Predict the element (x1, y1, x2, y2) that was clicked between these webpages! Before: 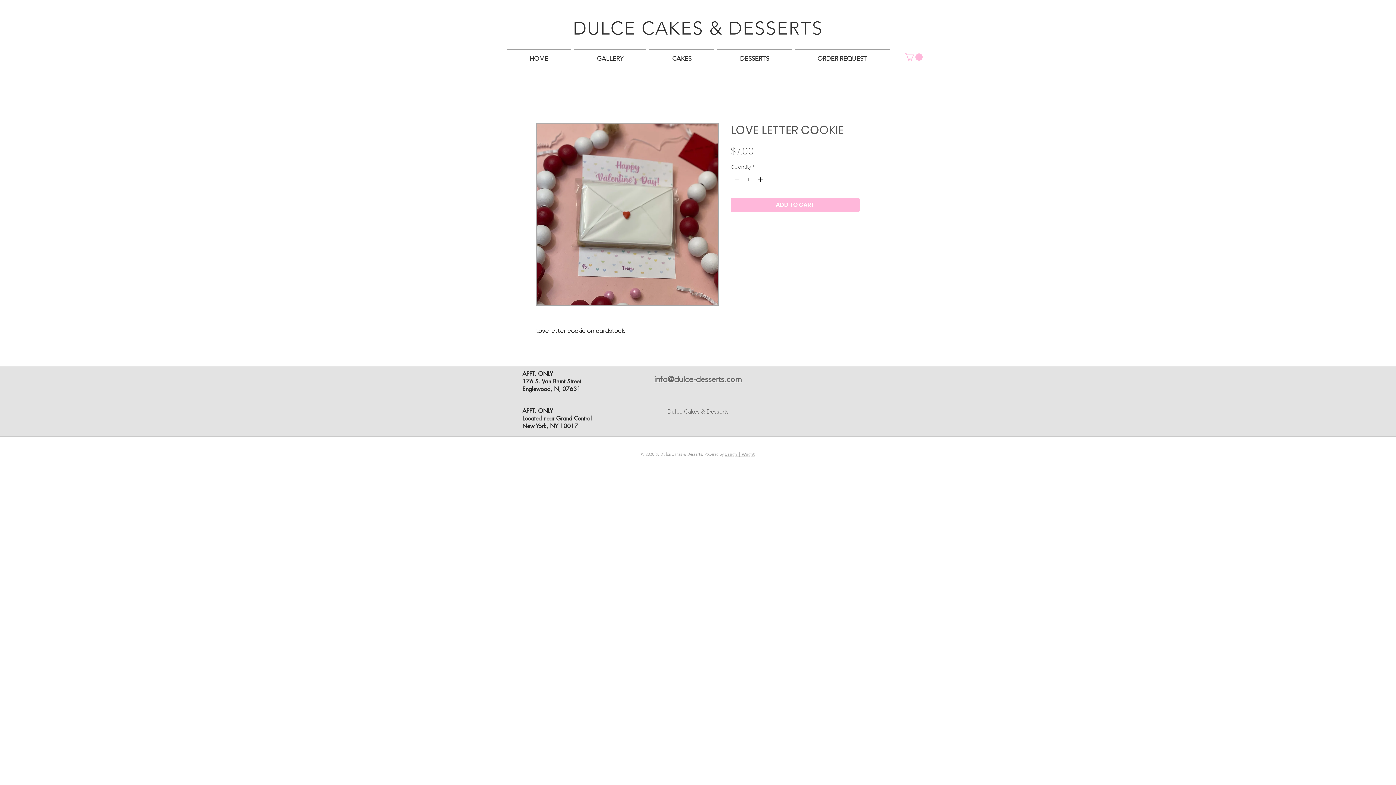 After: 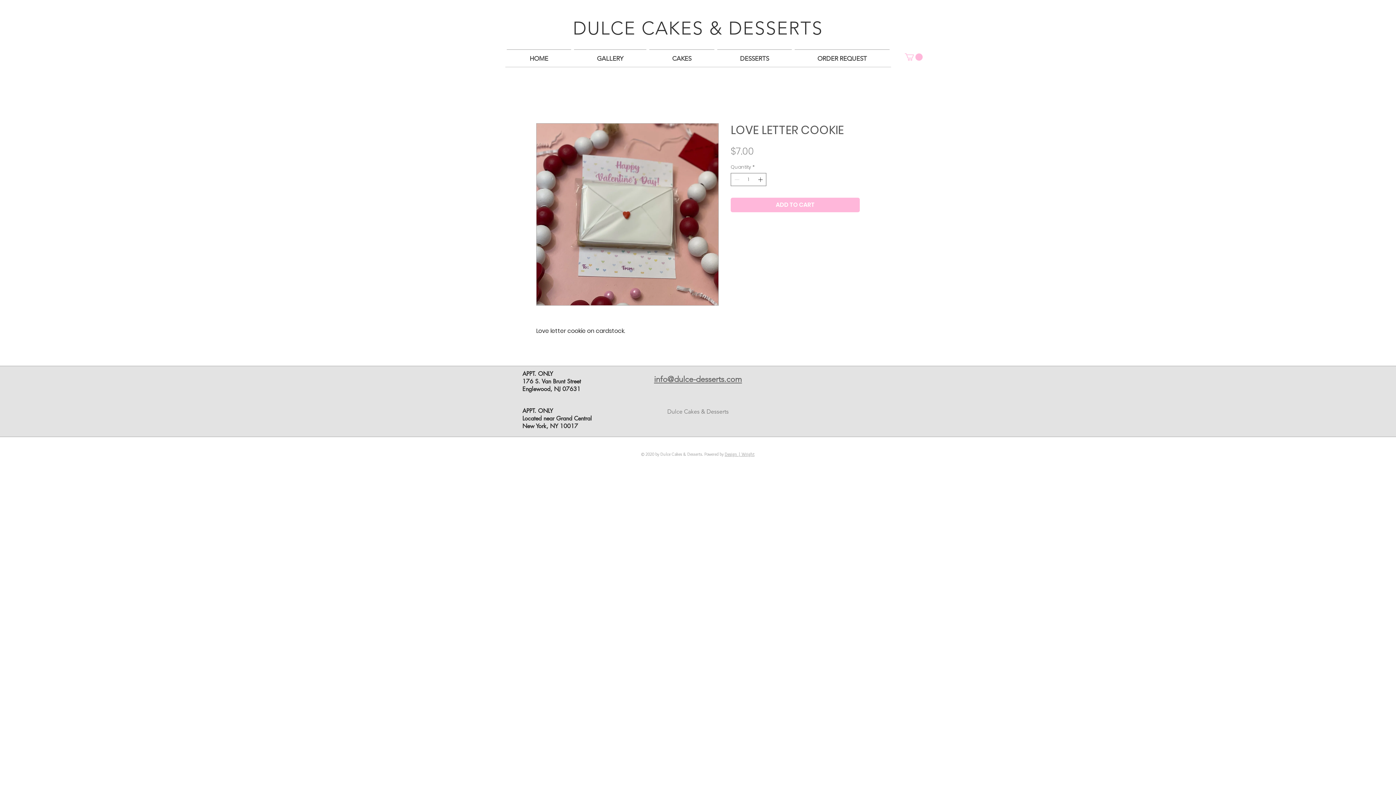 Action: label: Design | Wright bbox: (724, 451, 754, 457)